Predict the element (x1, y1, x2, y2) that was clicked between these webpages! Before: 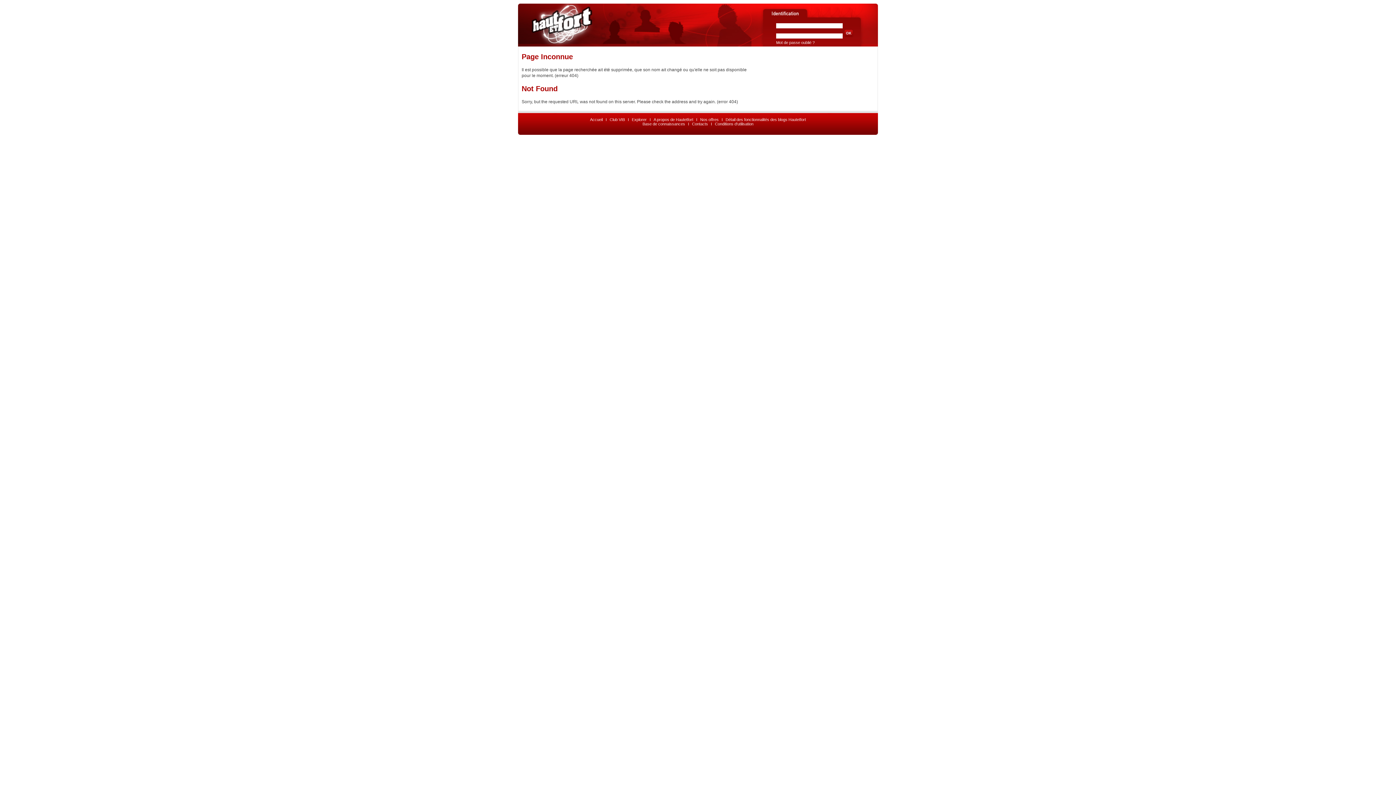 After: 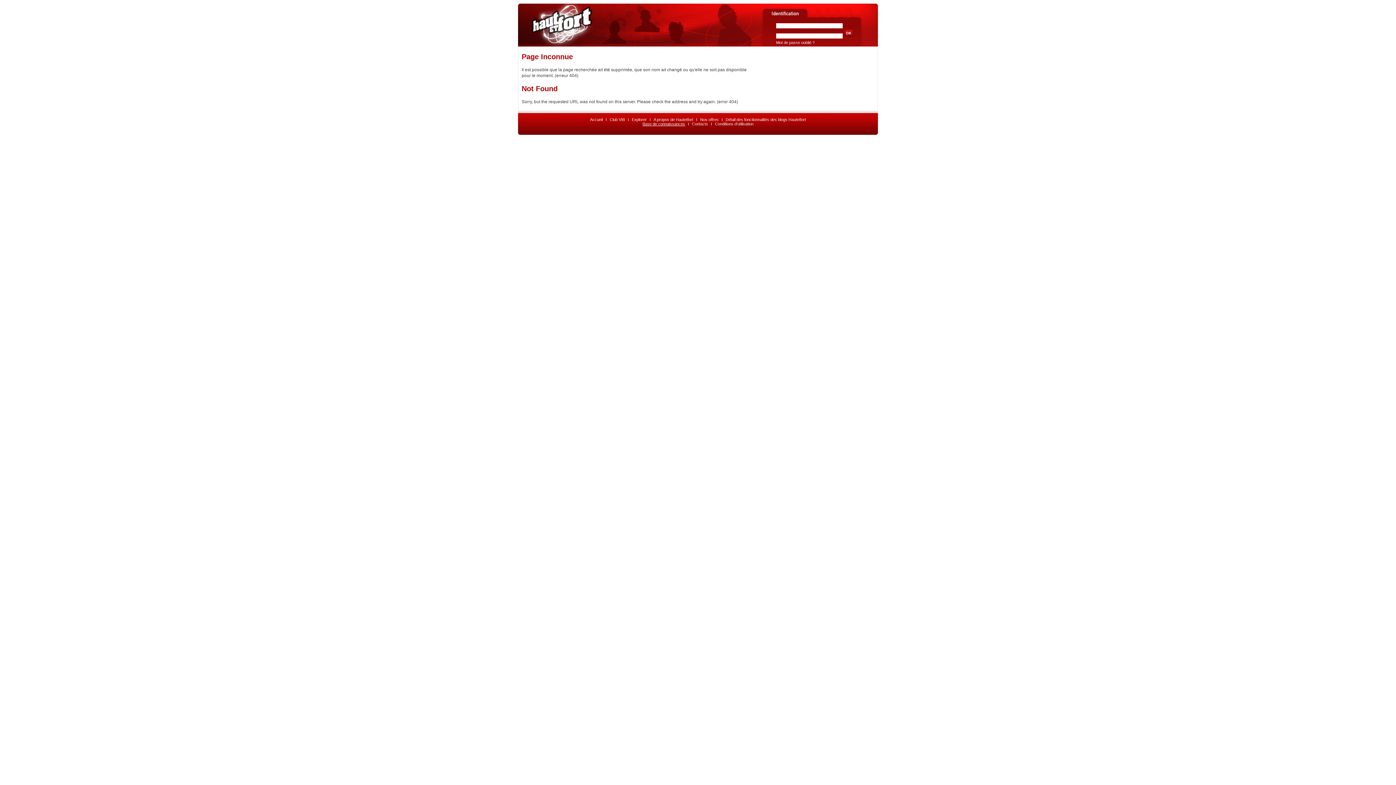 Action: label: Base de connaissances bbox: (642, 121, 685, 126)